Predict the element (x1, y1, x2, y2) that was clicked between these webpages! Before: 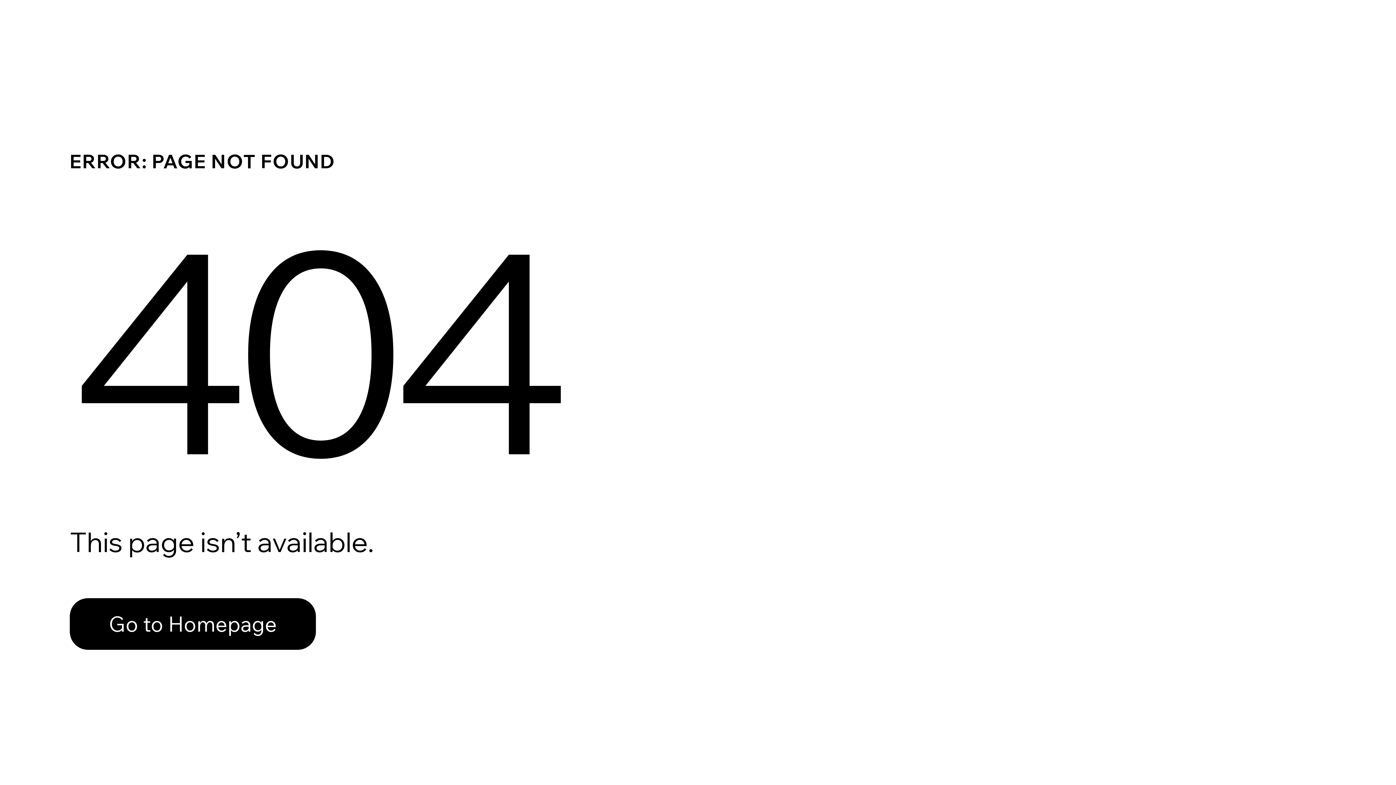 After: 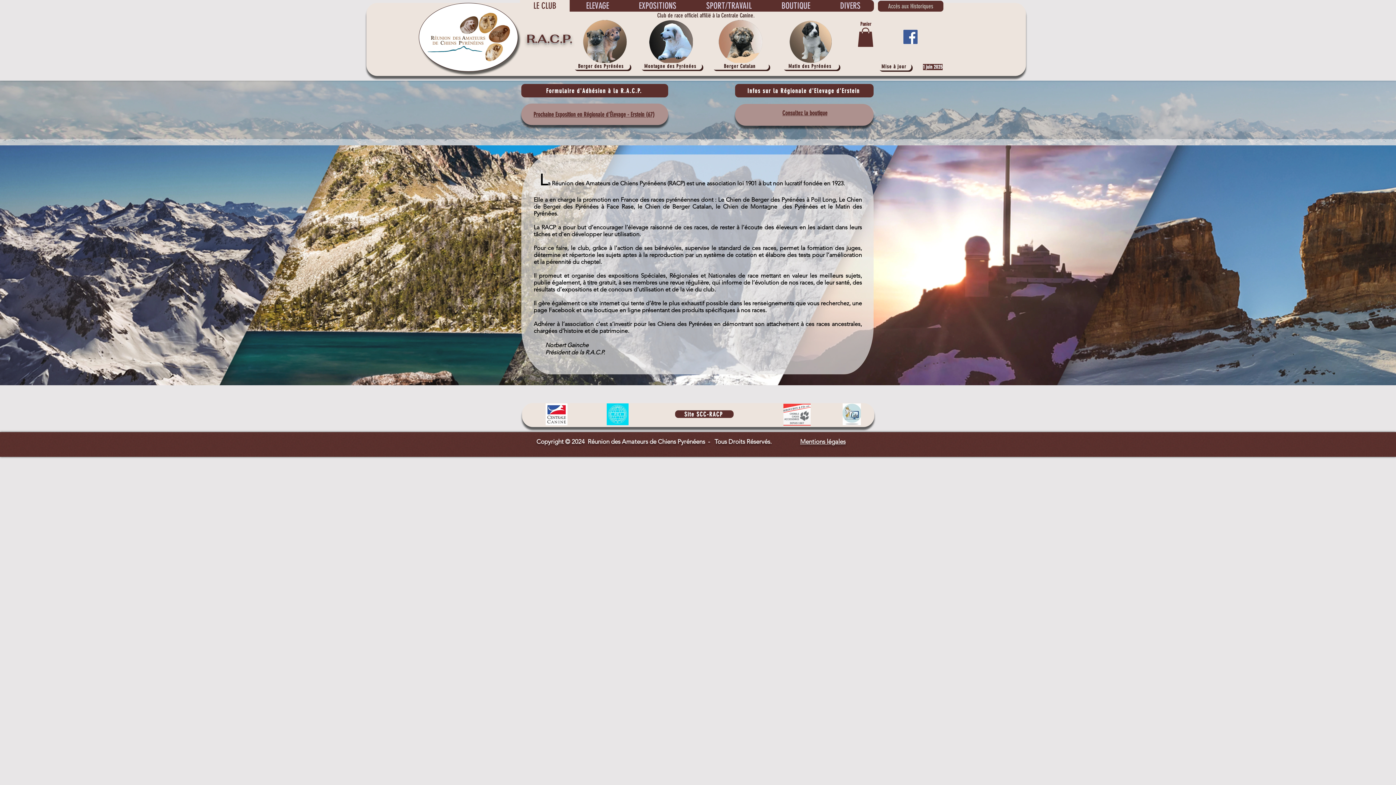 Action: bbox: (69, 598, 316, 650) label: Go to Homepage